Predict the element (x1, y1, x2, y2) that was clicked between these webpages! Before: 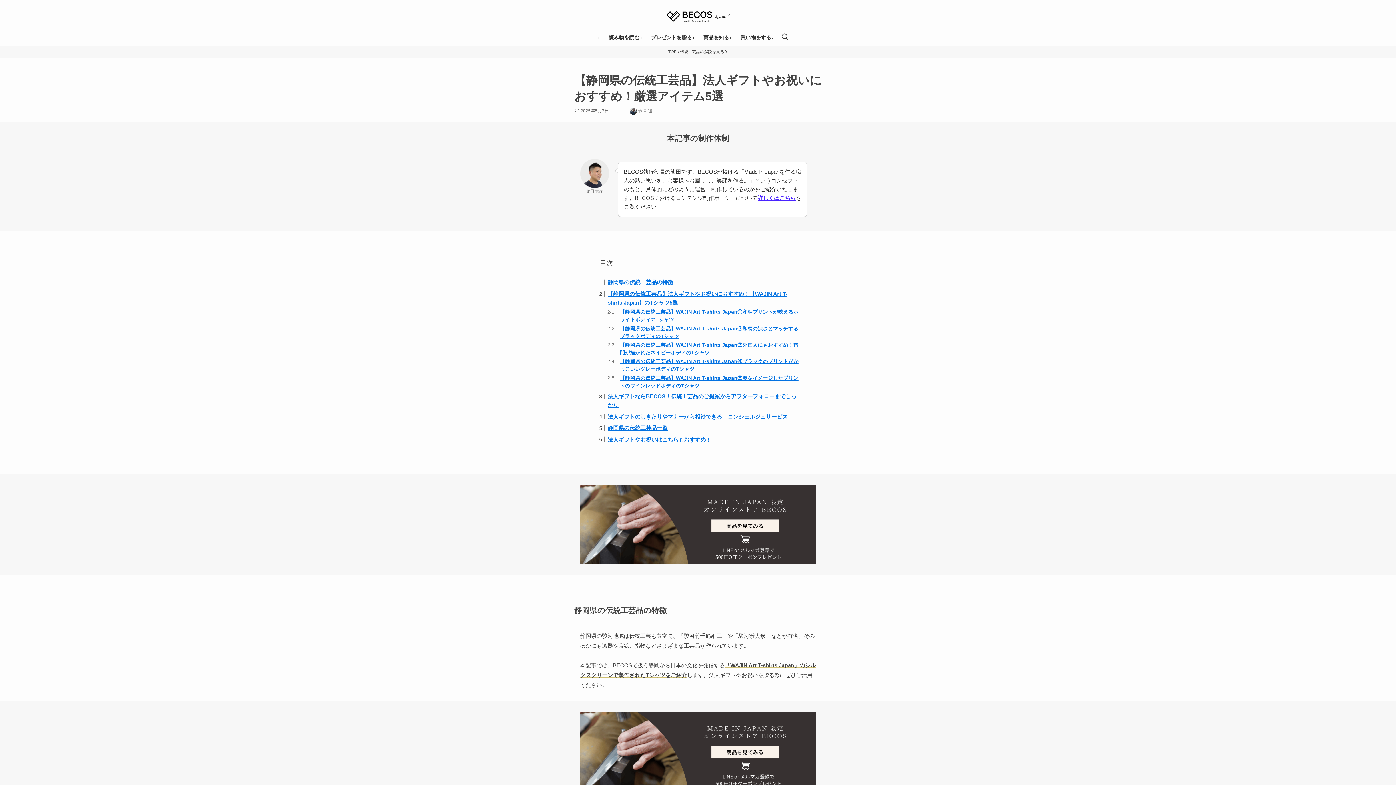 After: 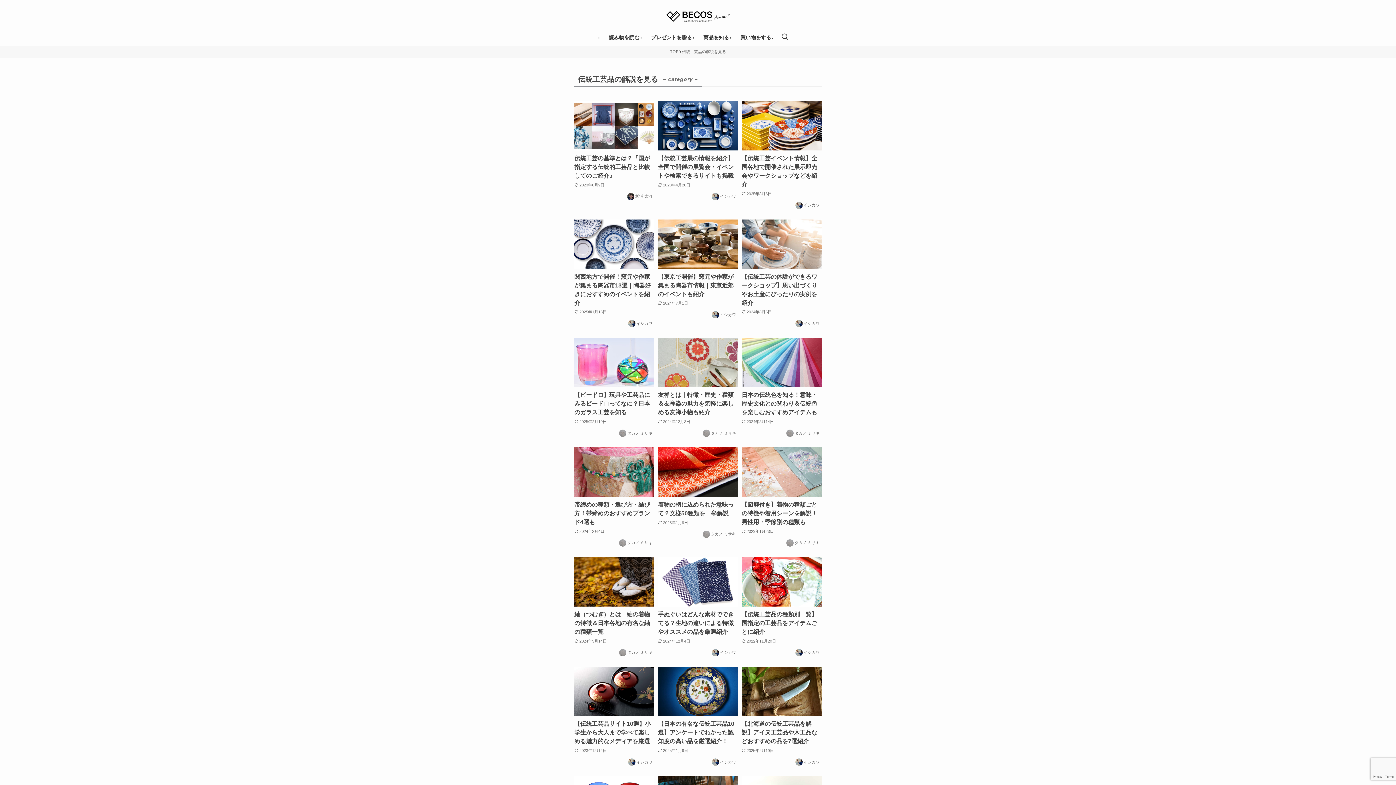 Action: bbox: (680, 48, 724, 54) label: 伝統工芸品の解説を見る